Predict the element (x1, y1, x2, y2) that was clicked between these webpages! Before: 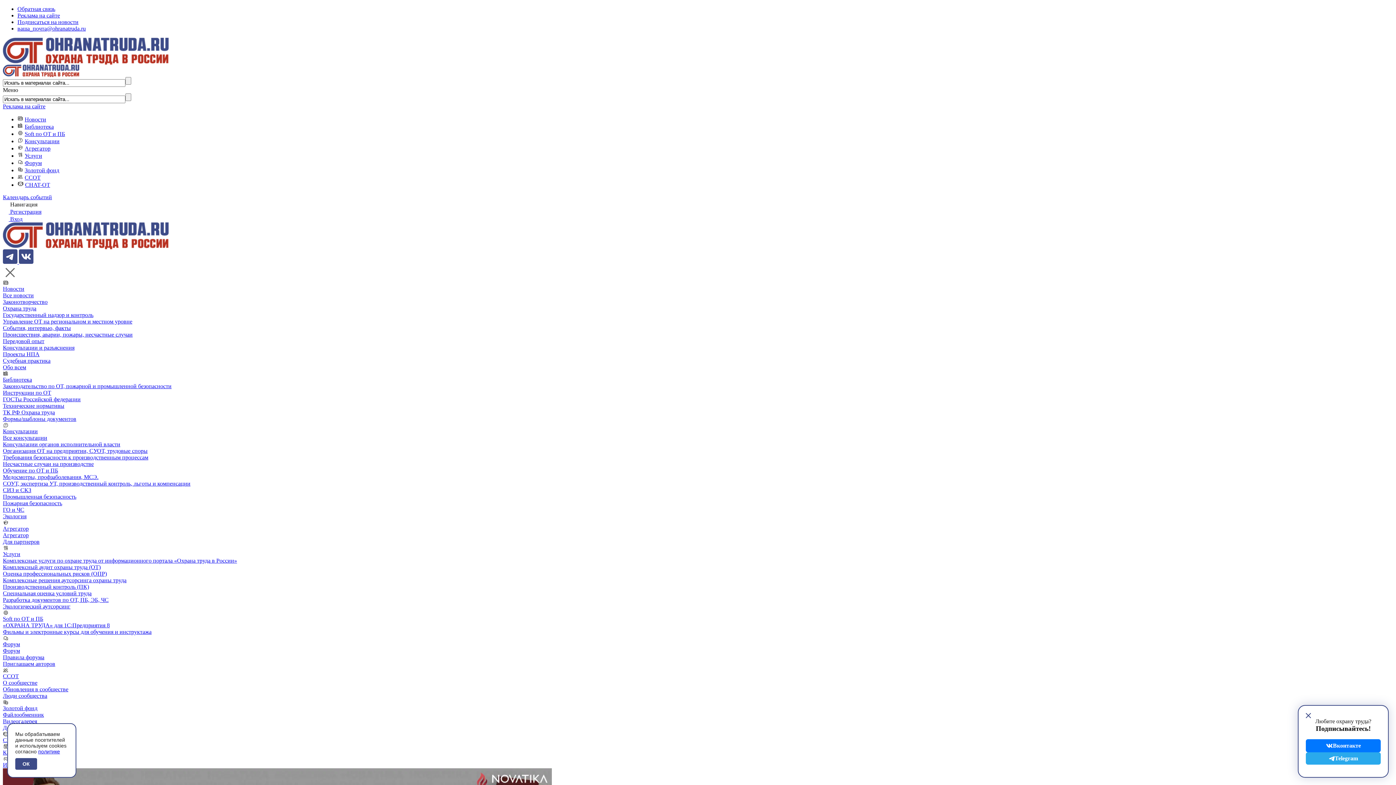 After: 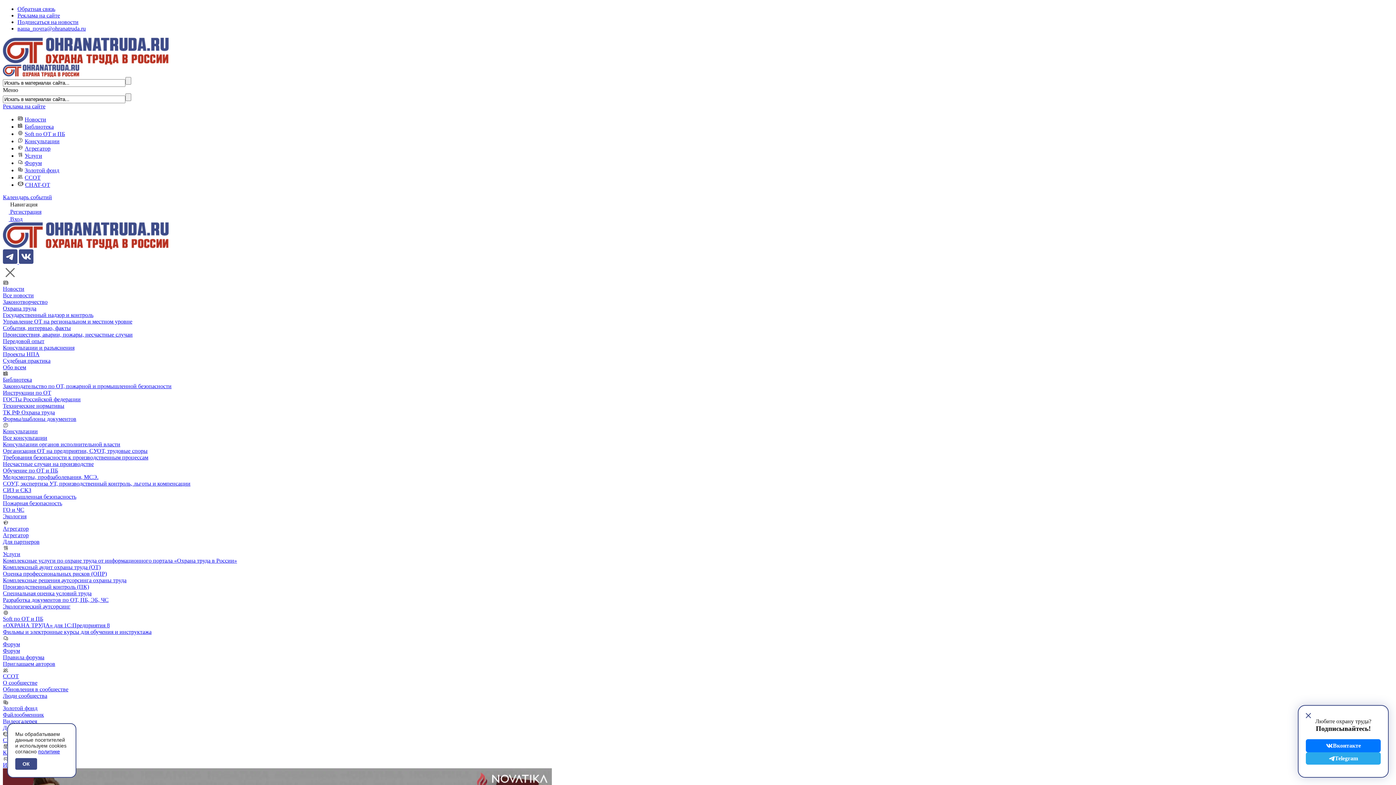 Action: bbox: (2, 712, 44, 718) label: Файлообменник